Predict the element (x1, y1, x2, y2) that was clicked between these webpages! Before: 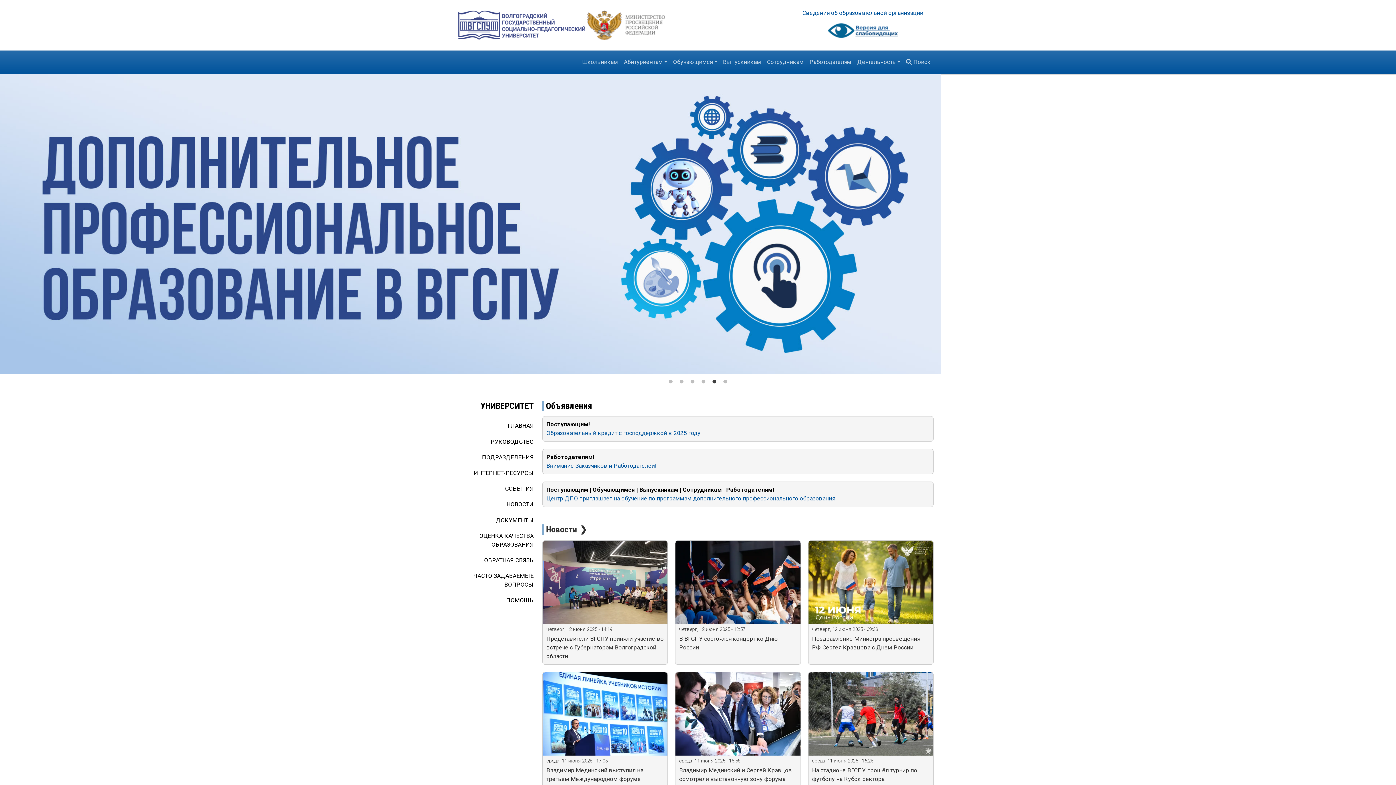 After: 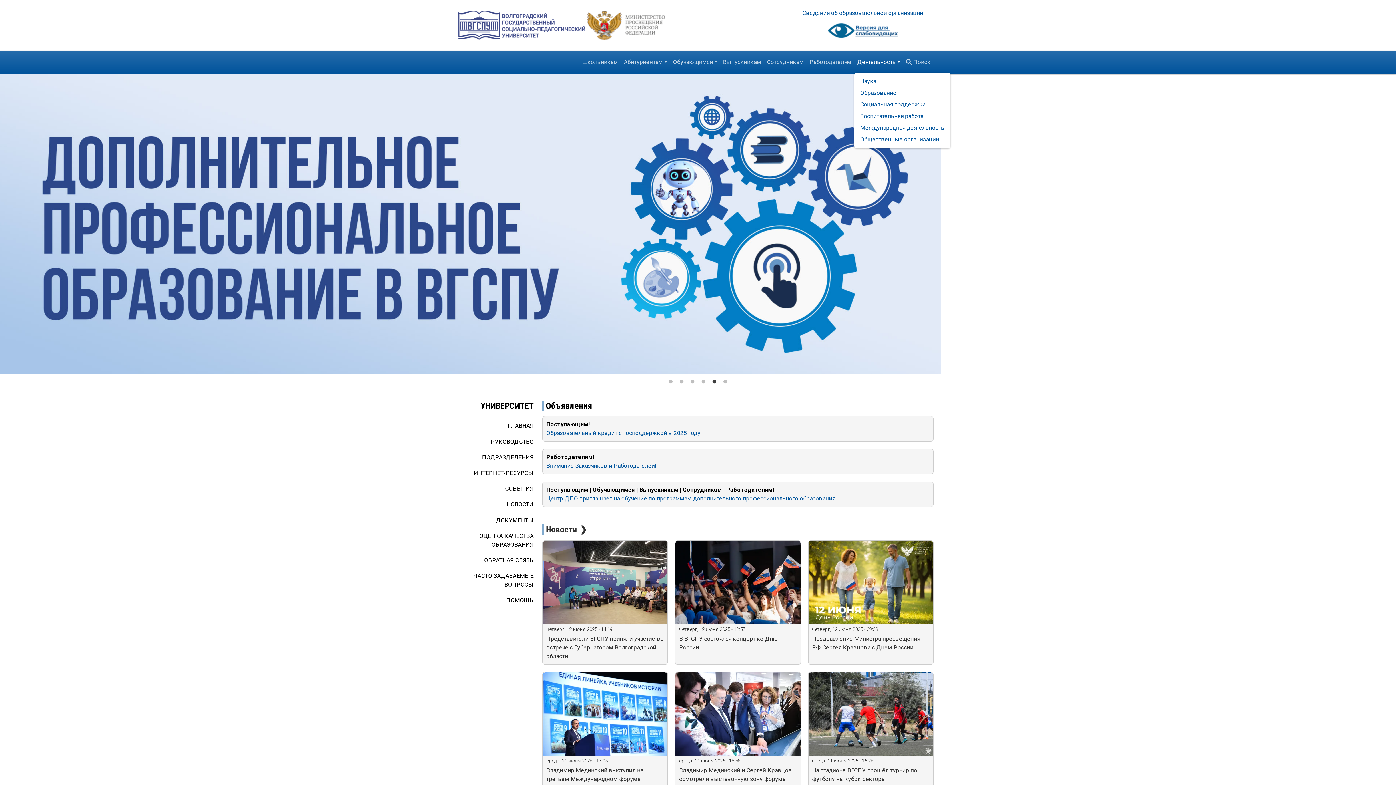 Action: bbox: (854, 52, 903, 71) label: Деятельность